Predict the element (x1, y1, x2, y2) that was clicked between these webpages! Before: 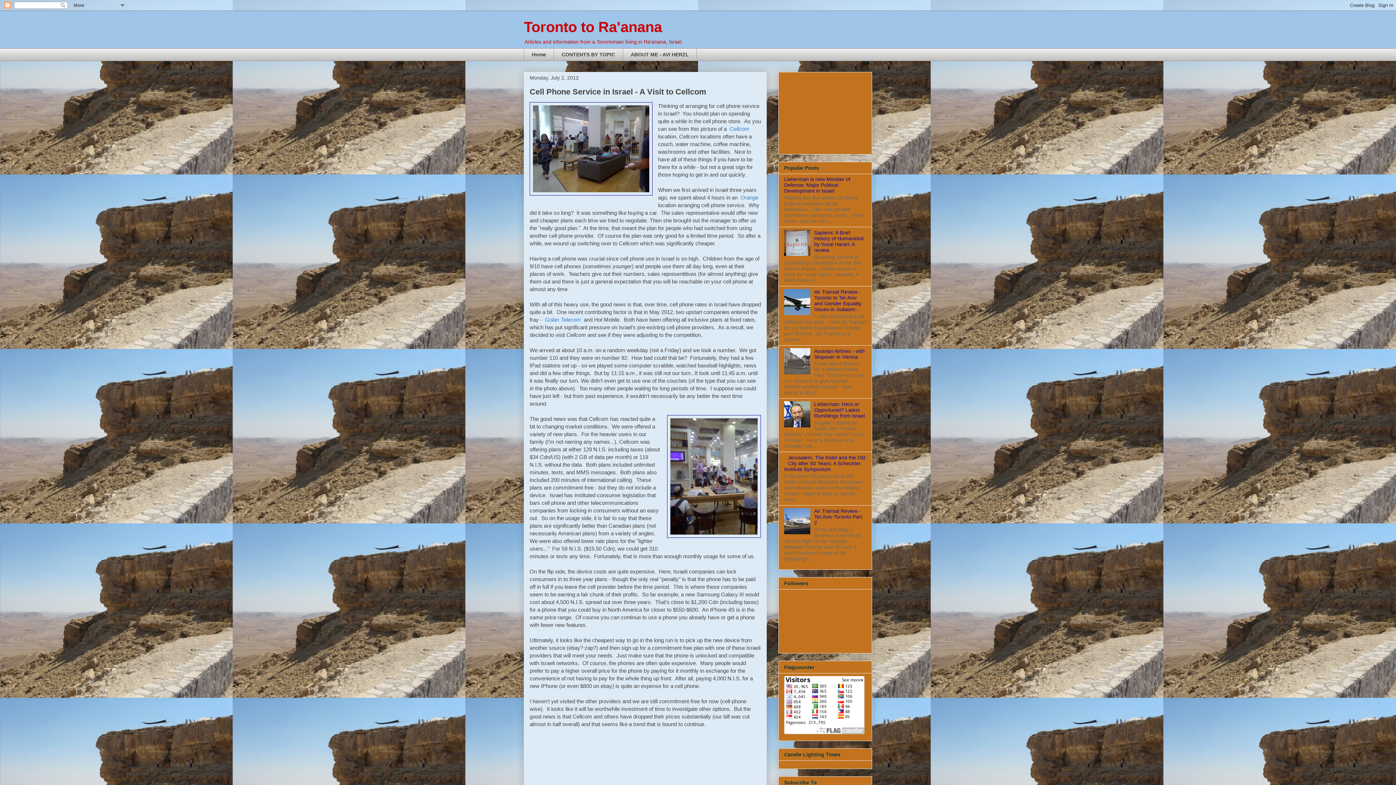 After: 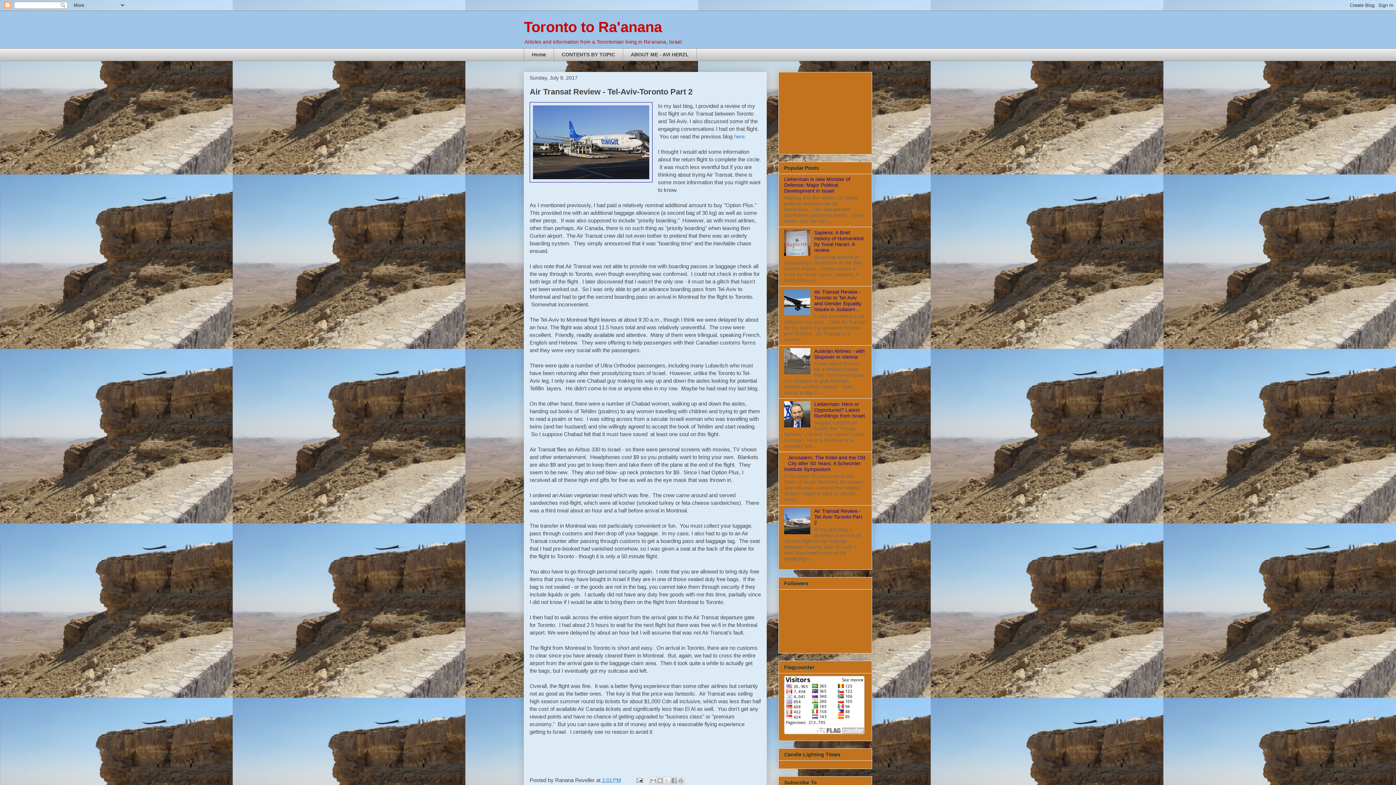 Action: bbox: (814, 508, 862, 525) label: Air Transat Review - Tel-Aviv-Toronto Part 2